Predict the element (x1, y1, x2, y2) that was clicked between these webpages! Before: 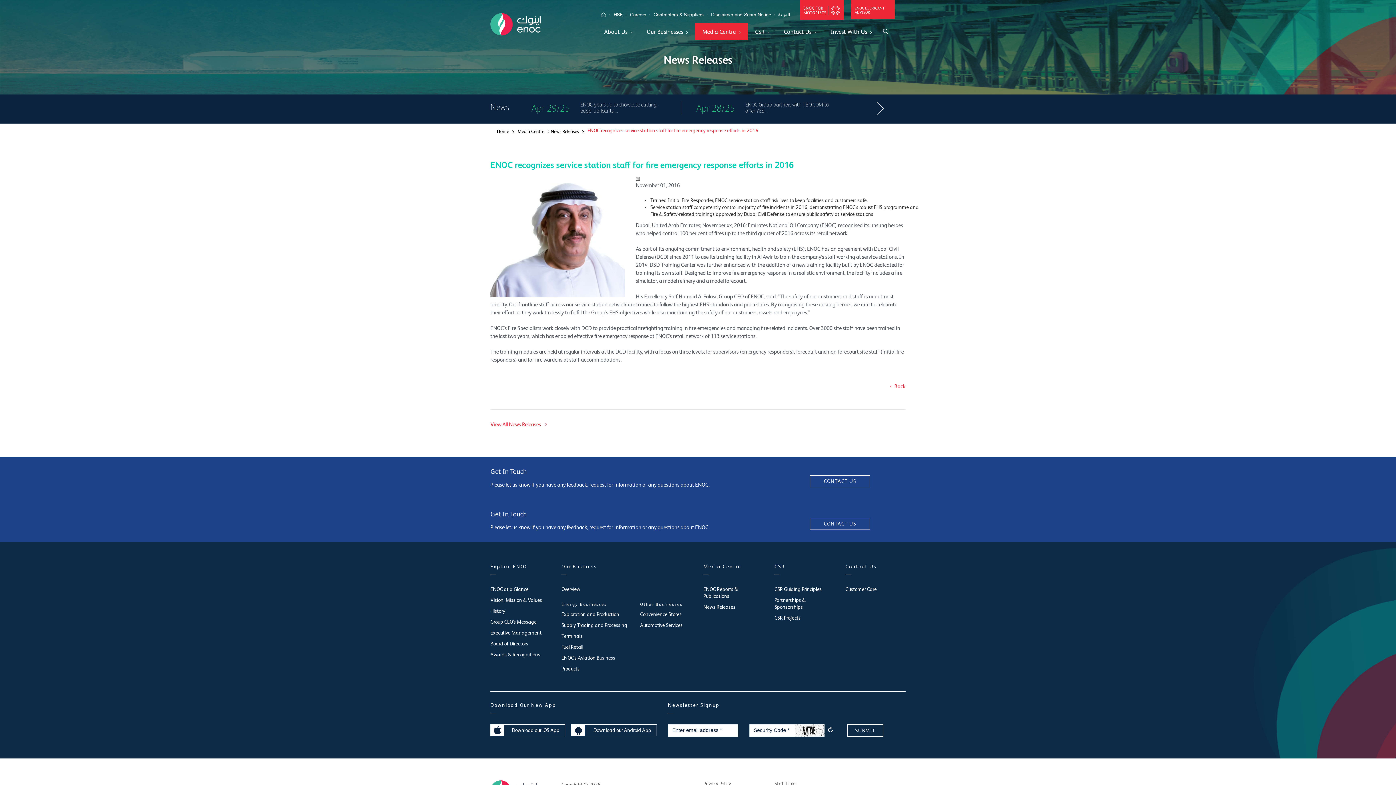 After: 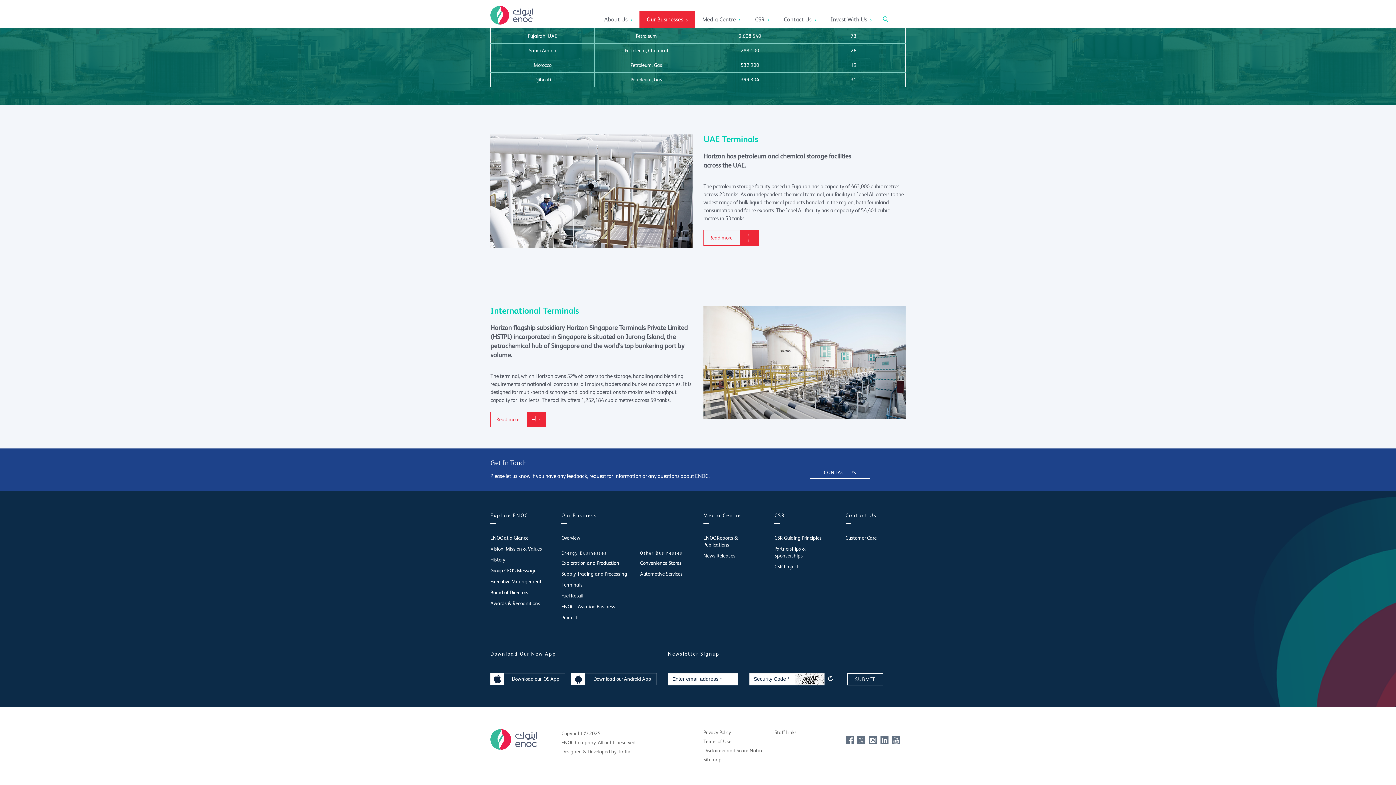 Action: label: Terminals bbox: (561, 633, 582, 639)